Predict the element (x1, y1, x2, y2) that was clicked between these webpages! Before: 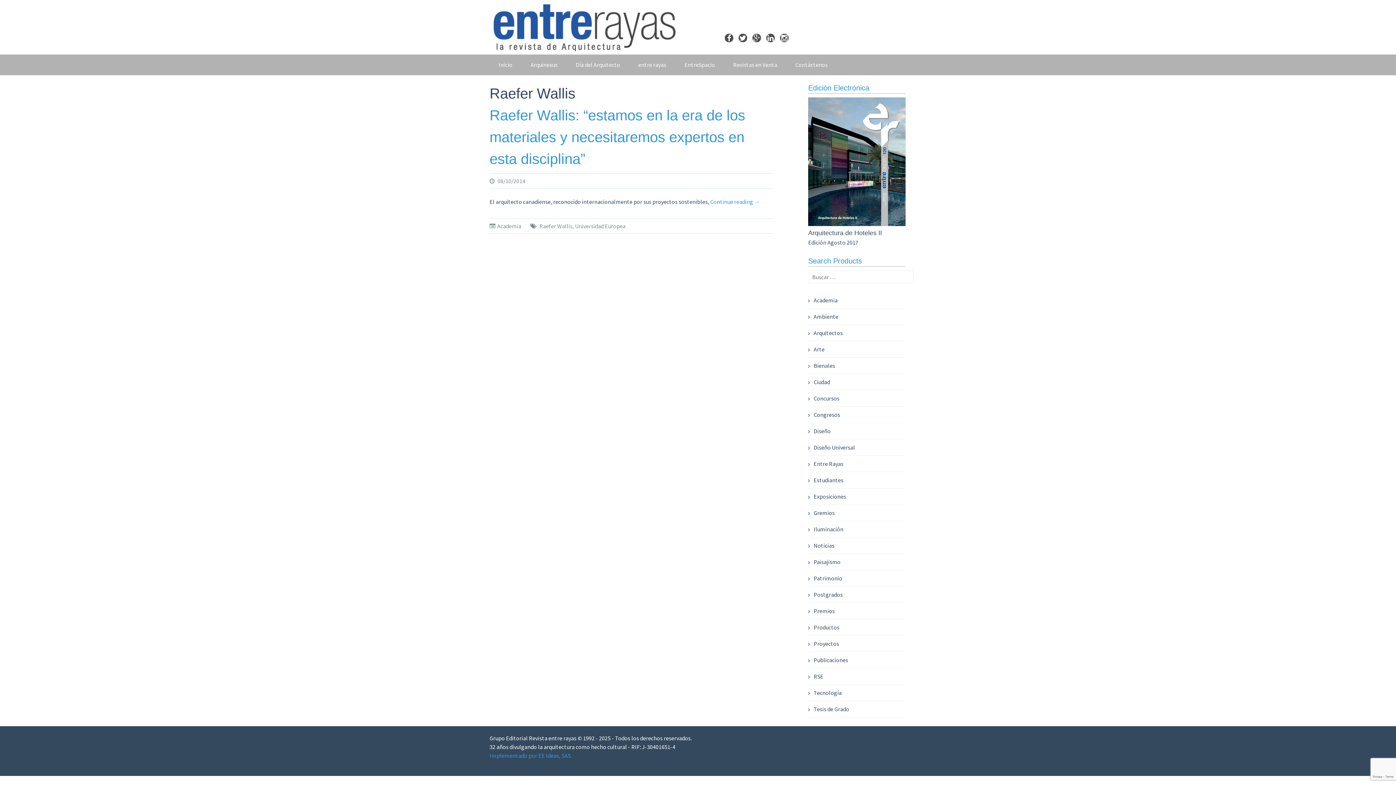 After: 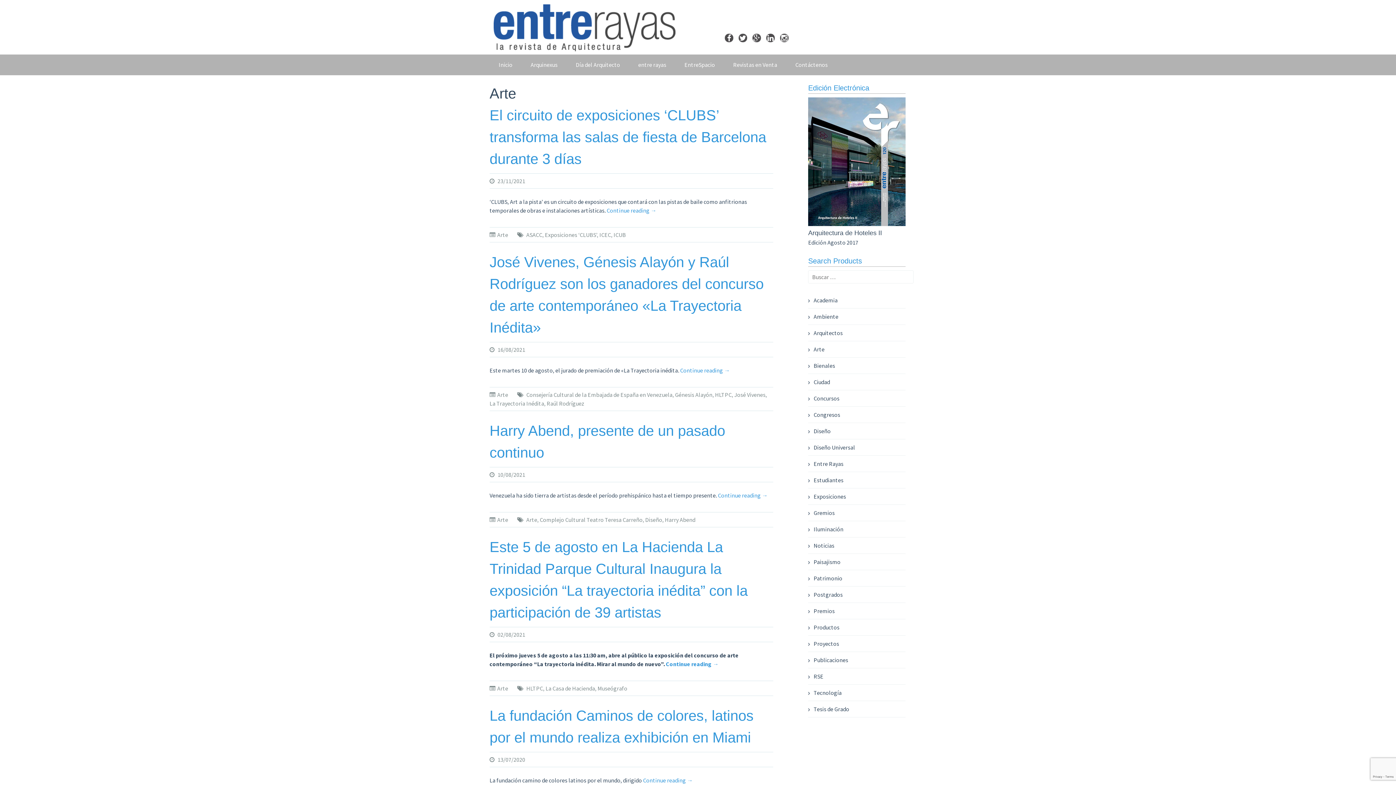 Action: label: Arte bbox: (808, 345, 824, 353)